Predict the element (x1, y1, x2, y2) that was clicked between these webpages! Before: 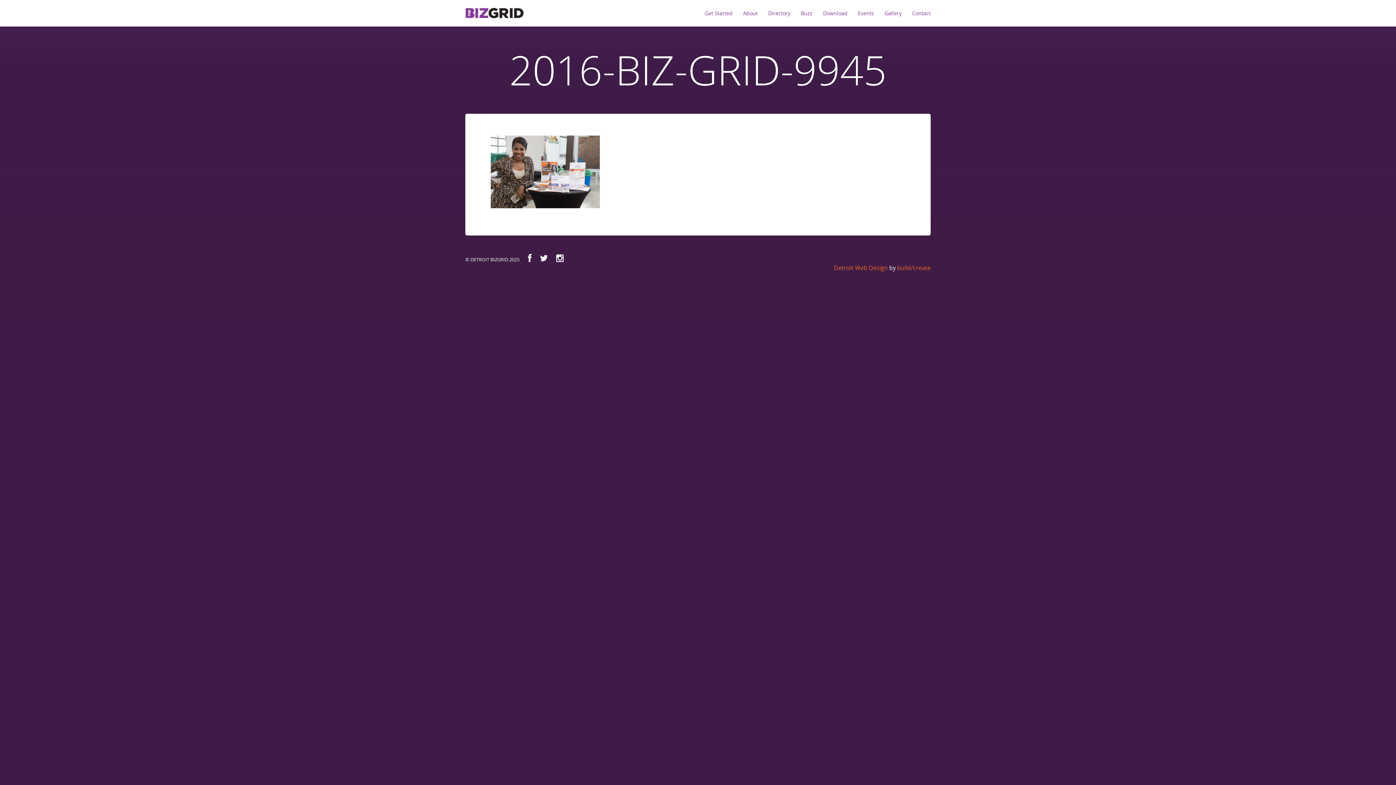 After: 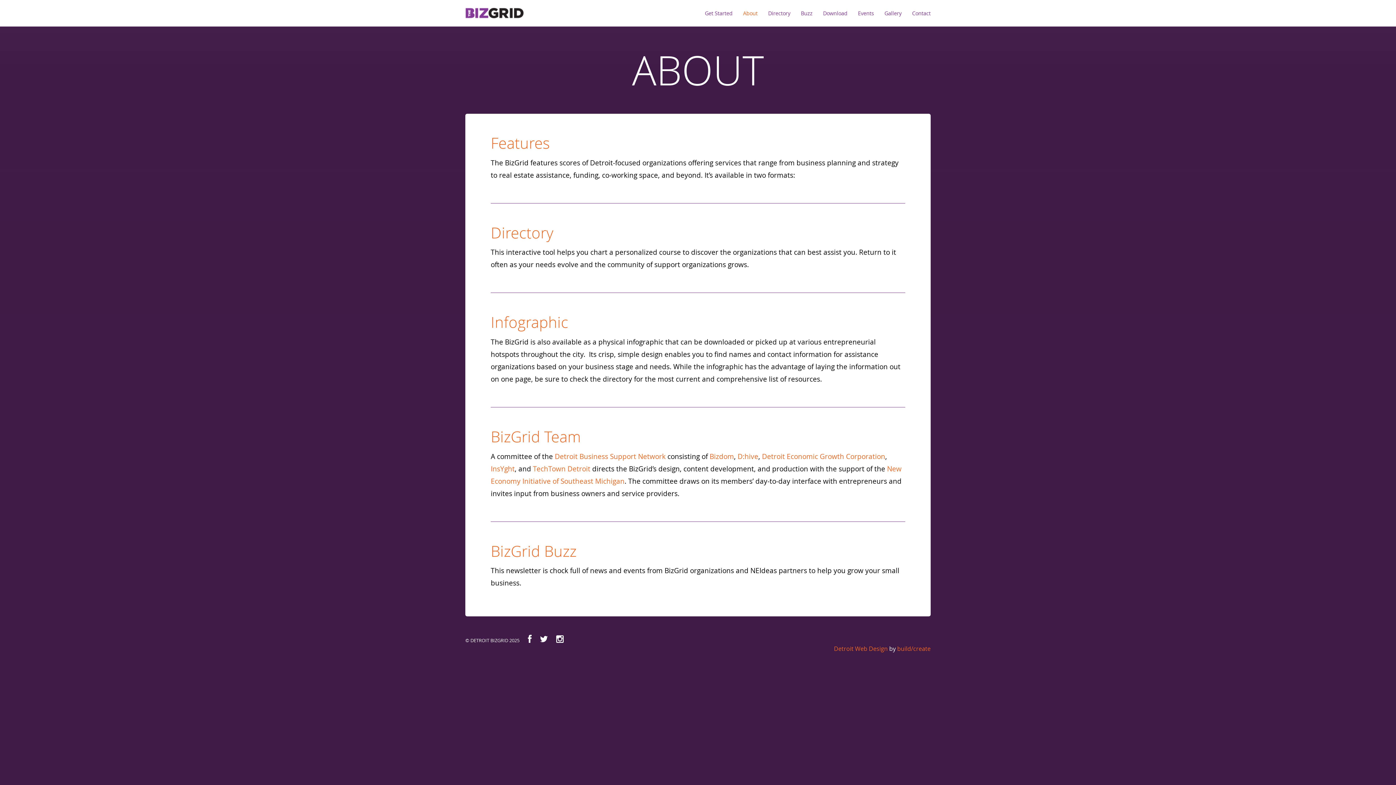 Action: bbox: (743, 9, 757, 16) label: About